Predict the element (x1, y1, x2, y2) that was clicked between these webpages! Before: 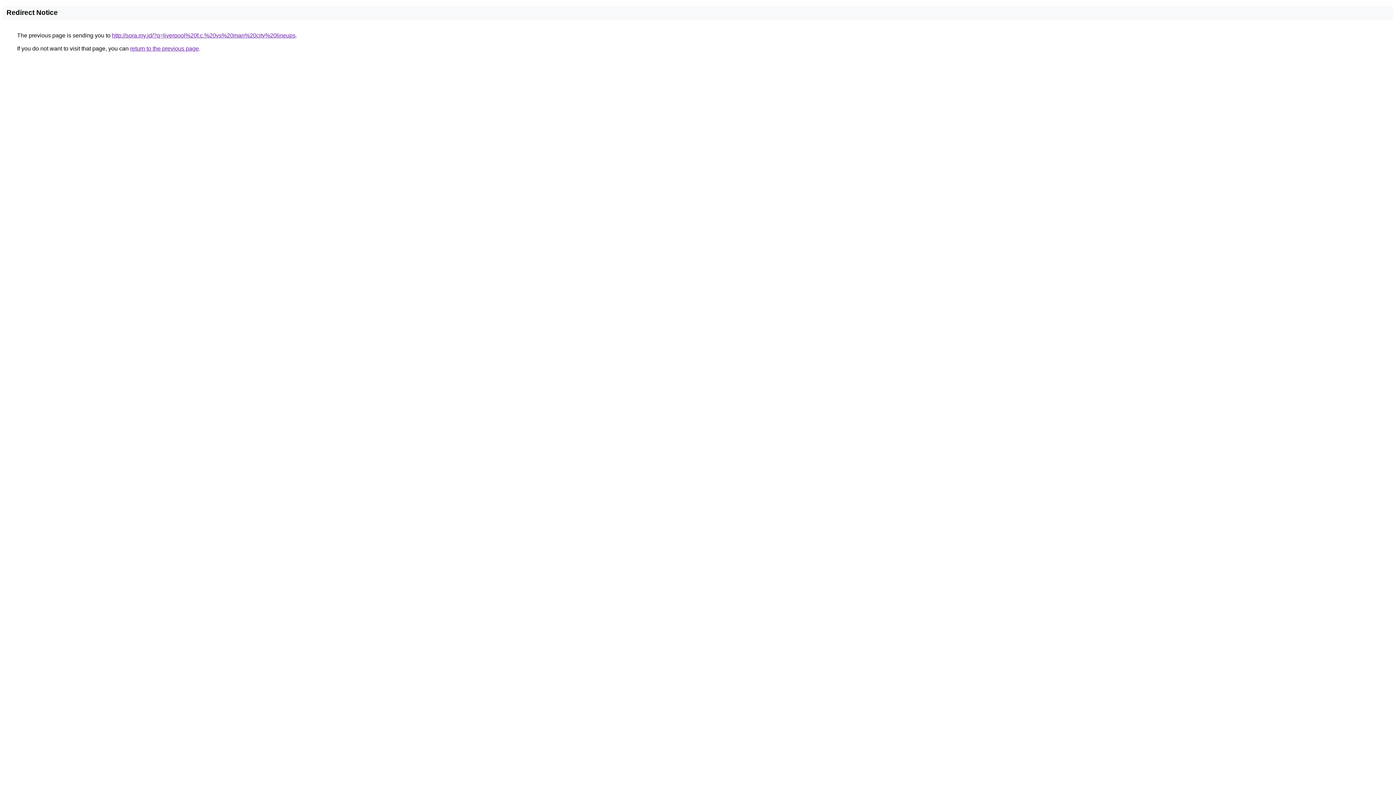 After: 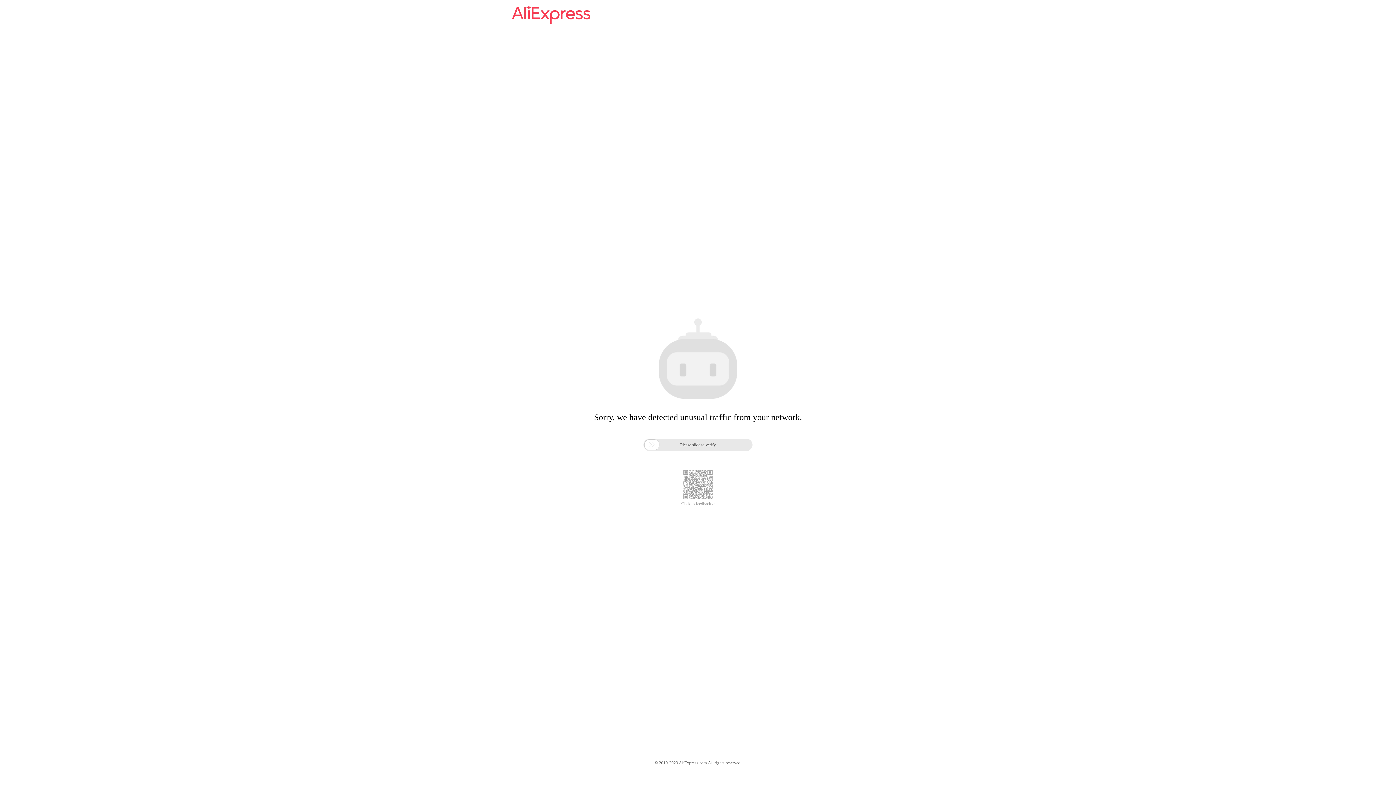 Action: label: http://sora.my.id/?q=liverpool%20f.c.%20vs%20man%20city%20lineups bbox: (112, 32, 295, 38)